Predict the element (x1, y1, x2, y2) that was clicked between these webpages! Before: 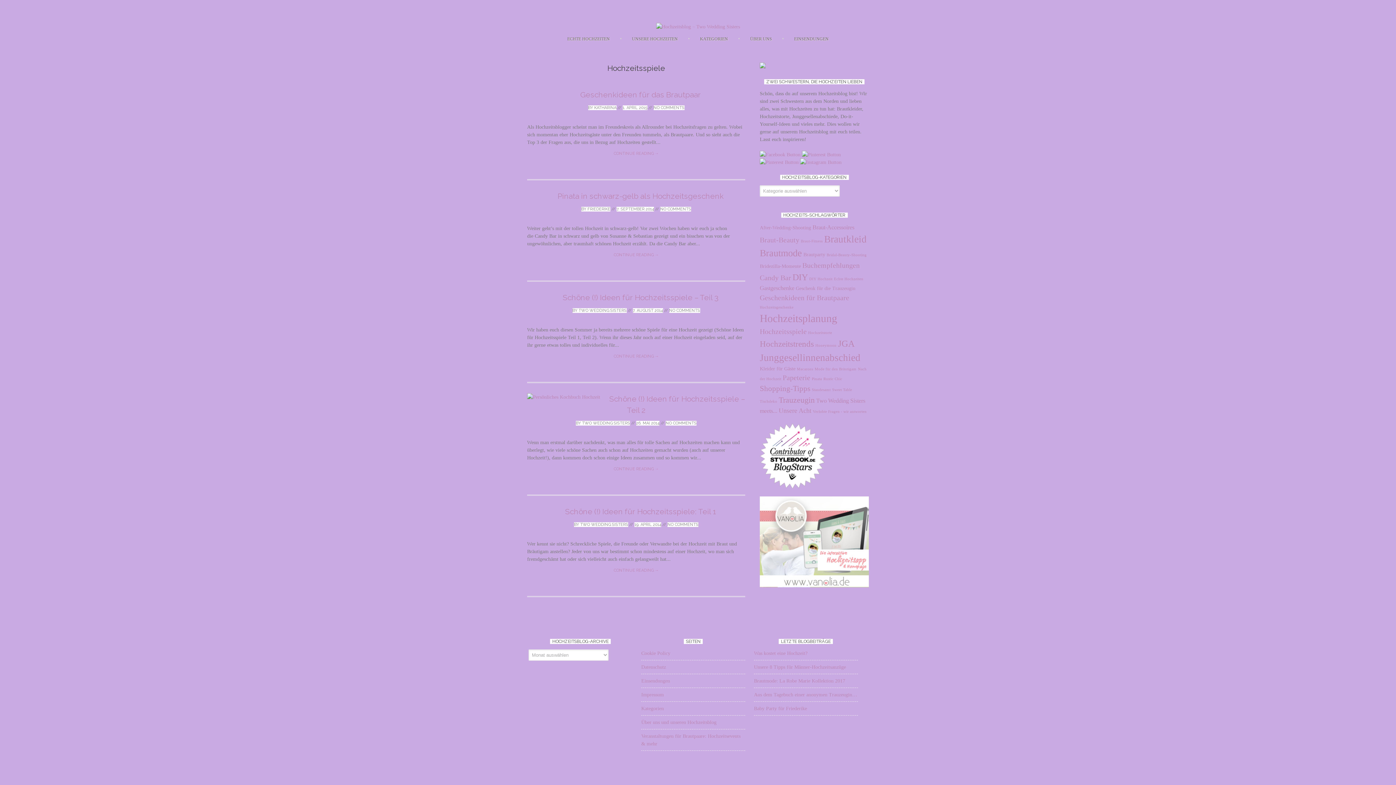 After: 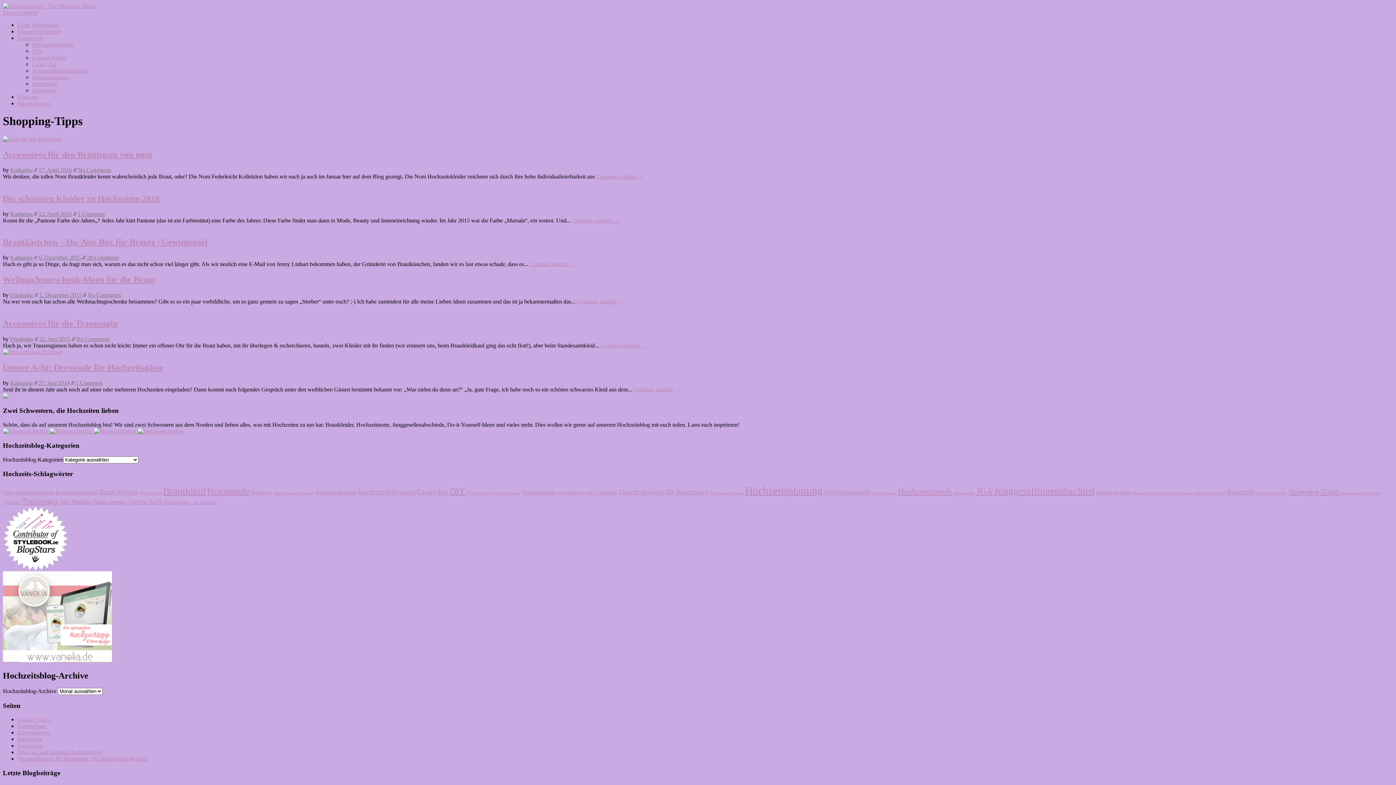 Action: label: Shopping-Tipps (6 Einträge) bbox: (760, 384, 810, 393)